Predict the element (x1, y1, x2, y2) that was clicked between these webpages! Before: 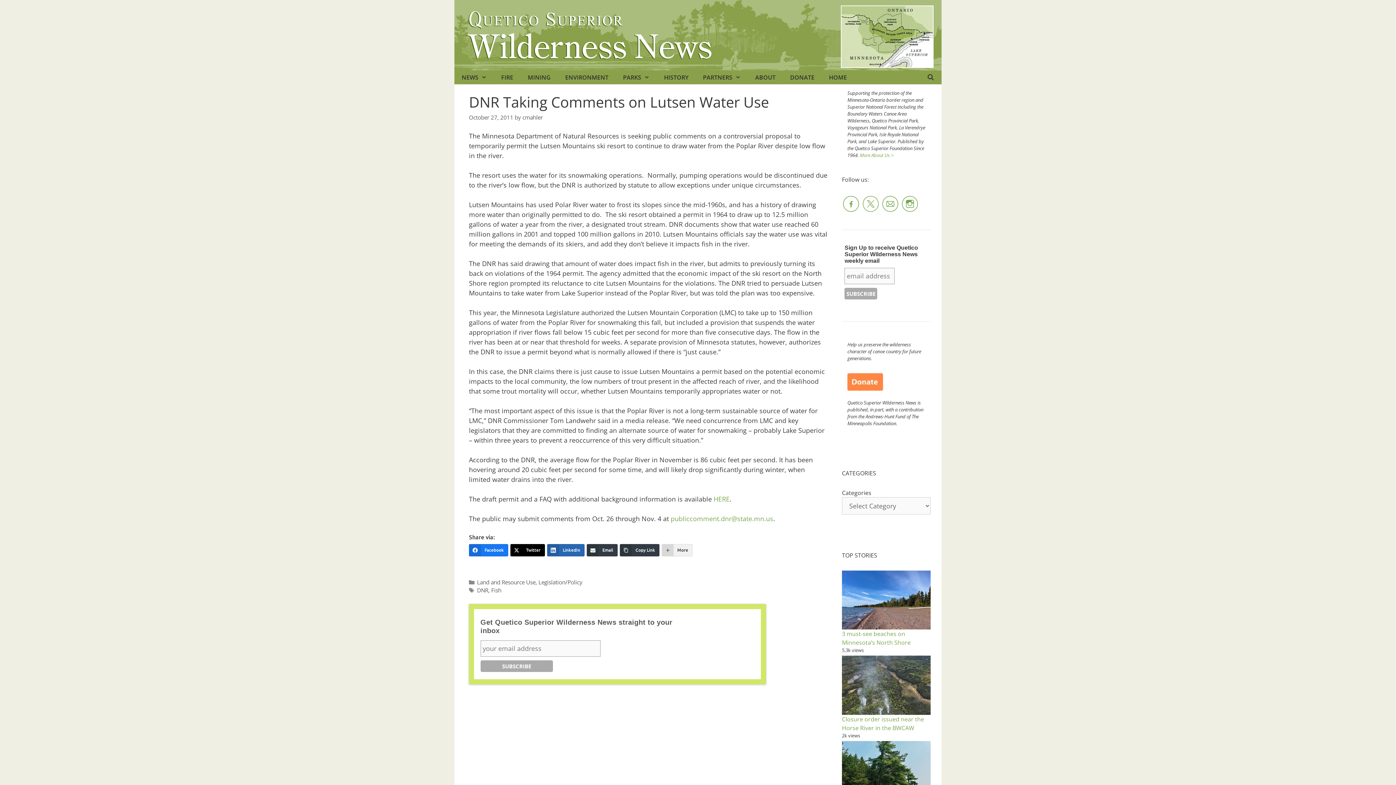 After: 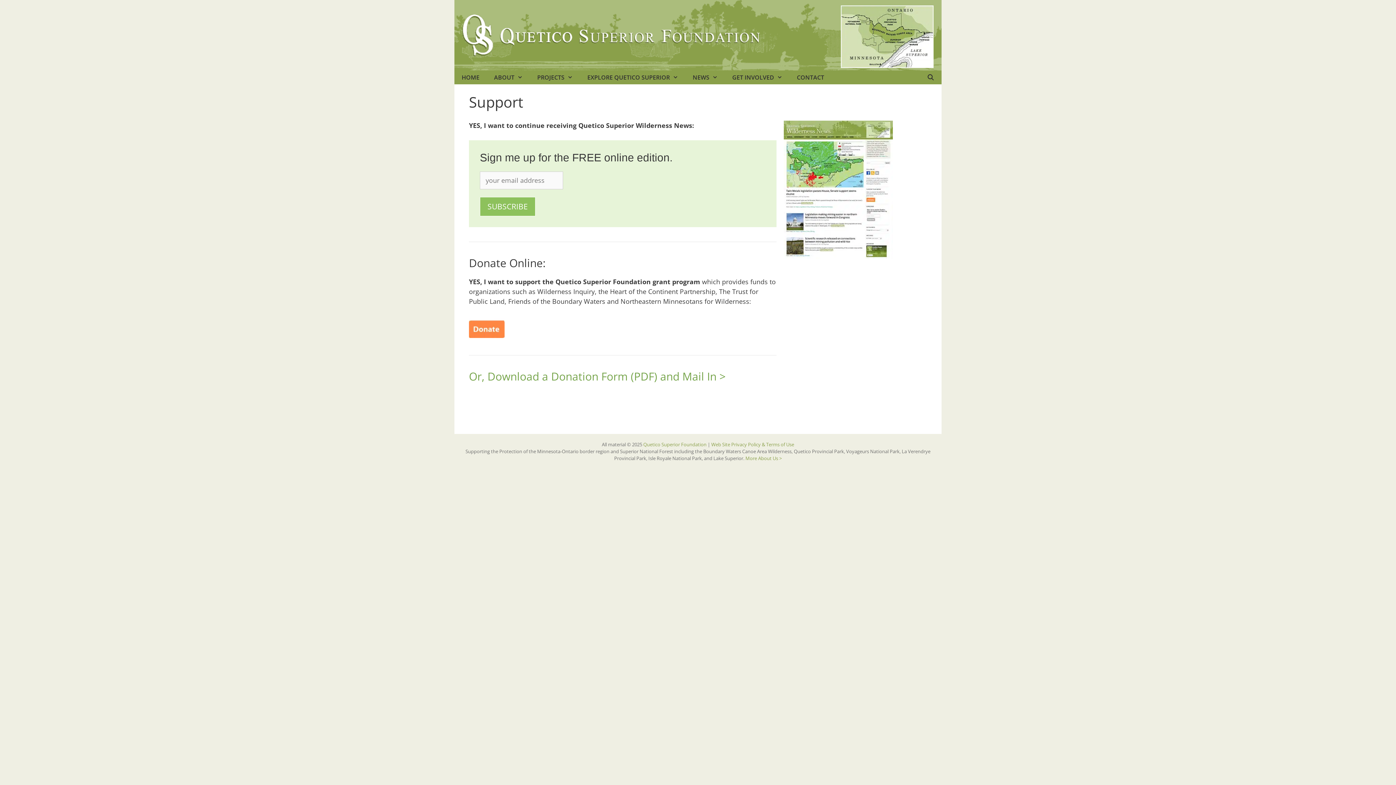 Action: label: DONATE bbox: (783, 70, 821, 84)